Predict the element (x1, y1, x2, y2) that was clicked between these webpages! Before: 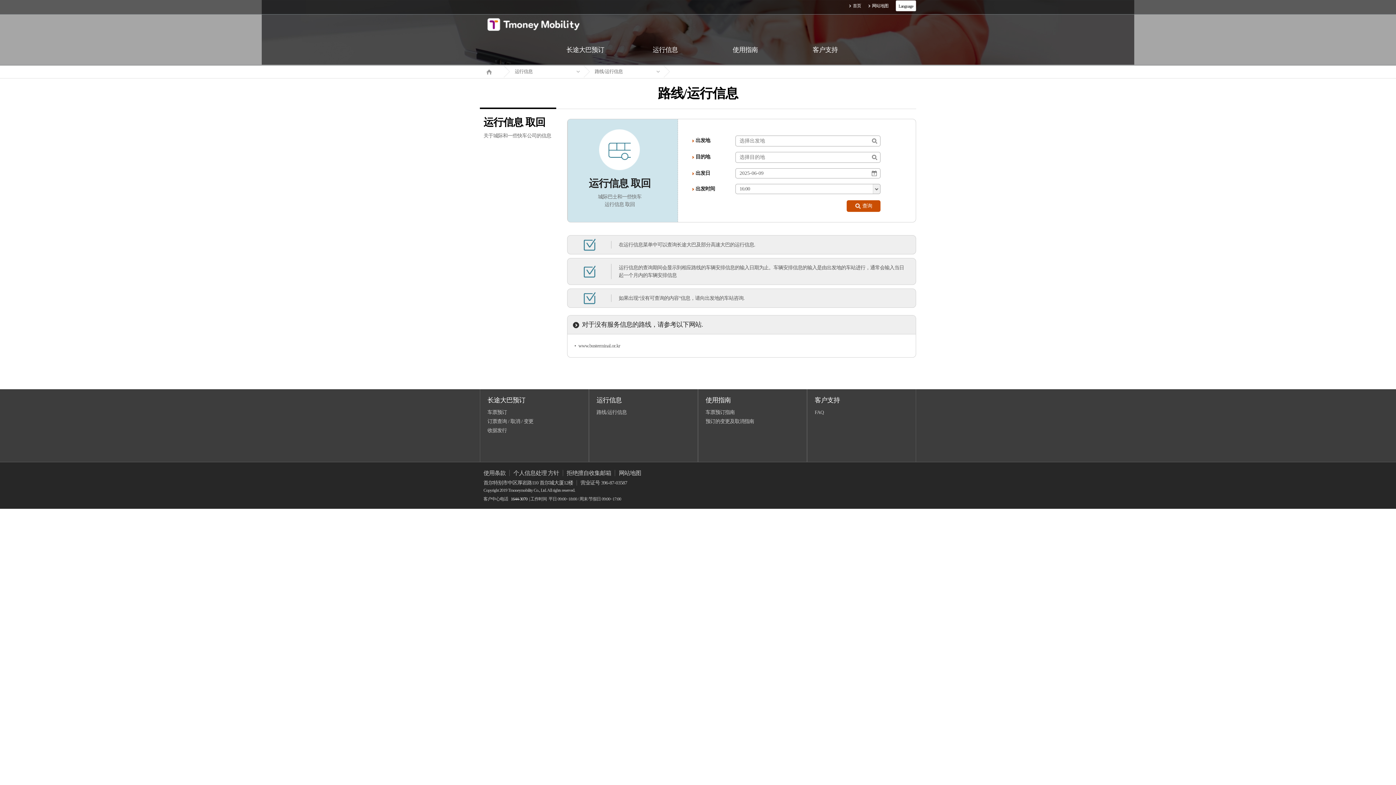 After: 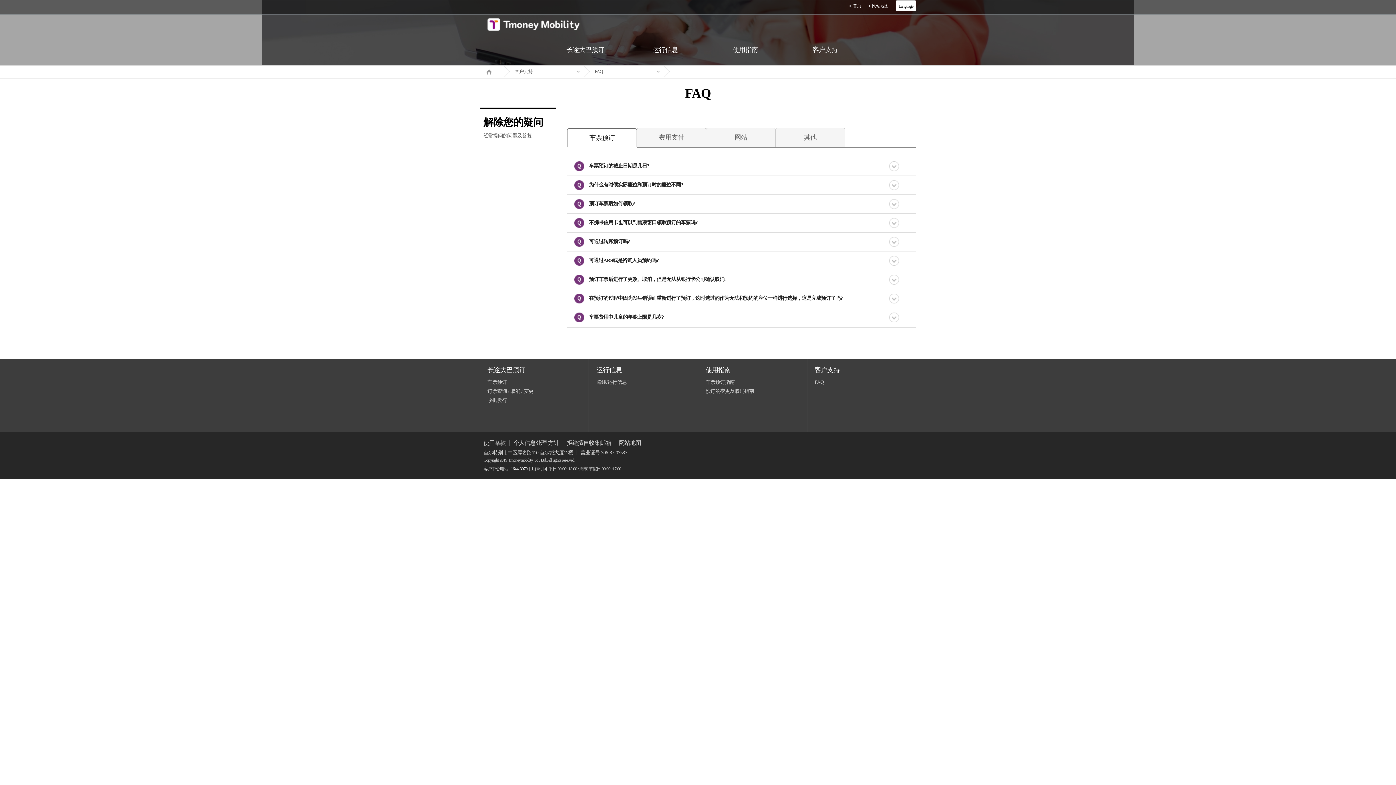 Action: bbox: (814, 396, 840, 404) label: 客户支持